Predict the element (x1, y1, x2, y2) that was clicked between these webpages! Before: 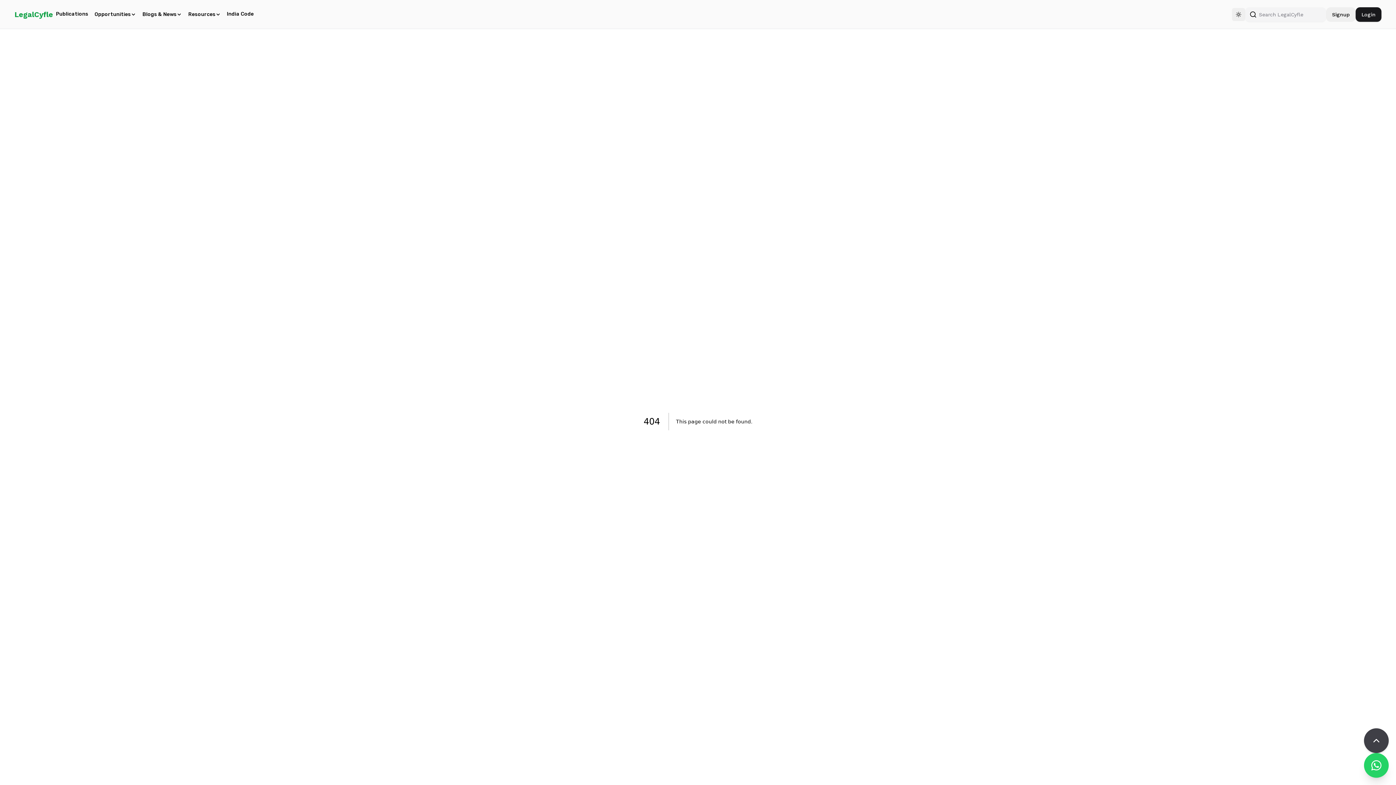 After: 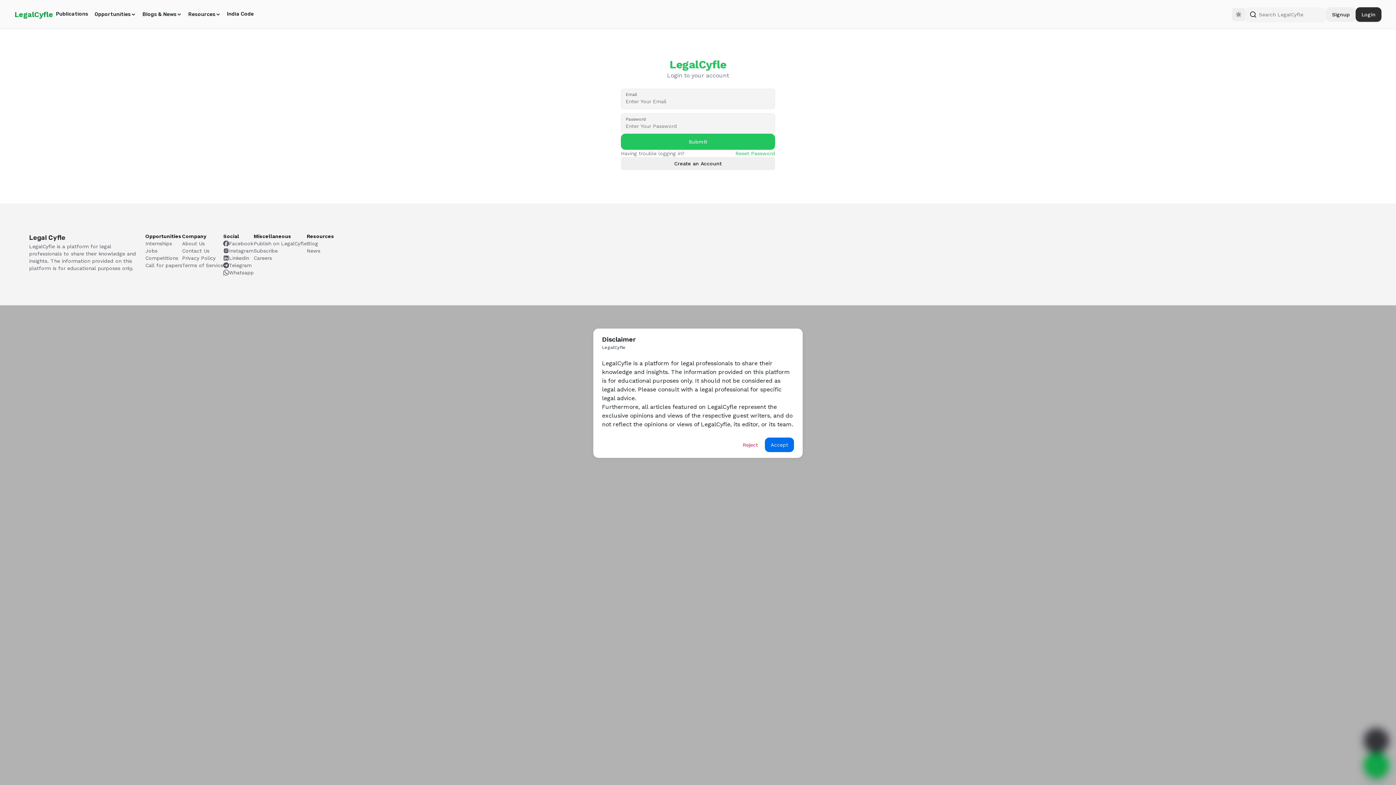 Action: label: Login bbox: (1356, 7, 1381, 21)